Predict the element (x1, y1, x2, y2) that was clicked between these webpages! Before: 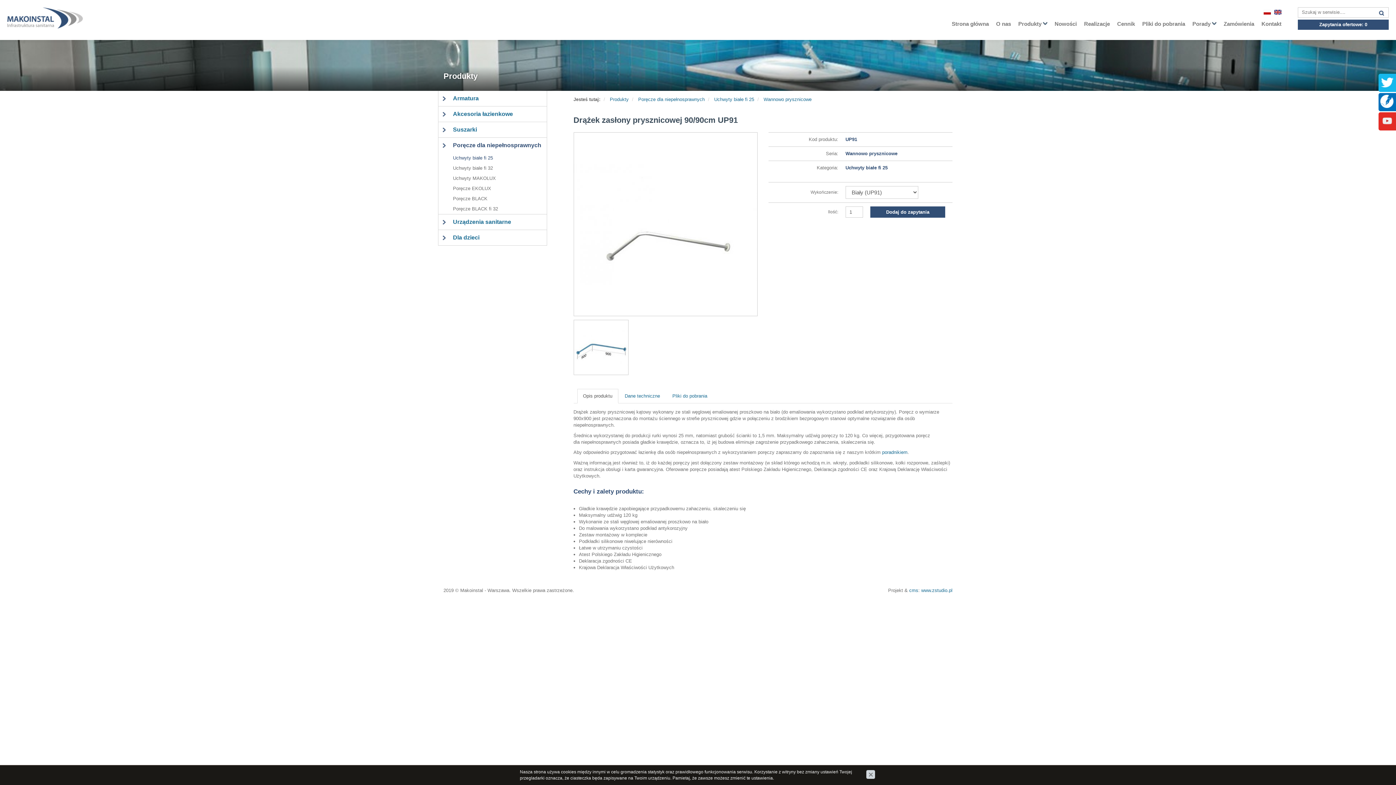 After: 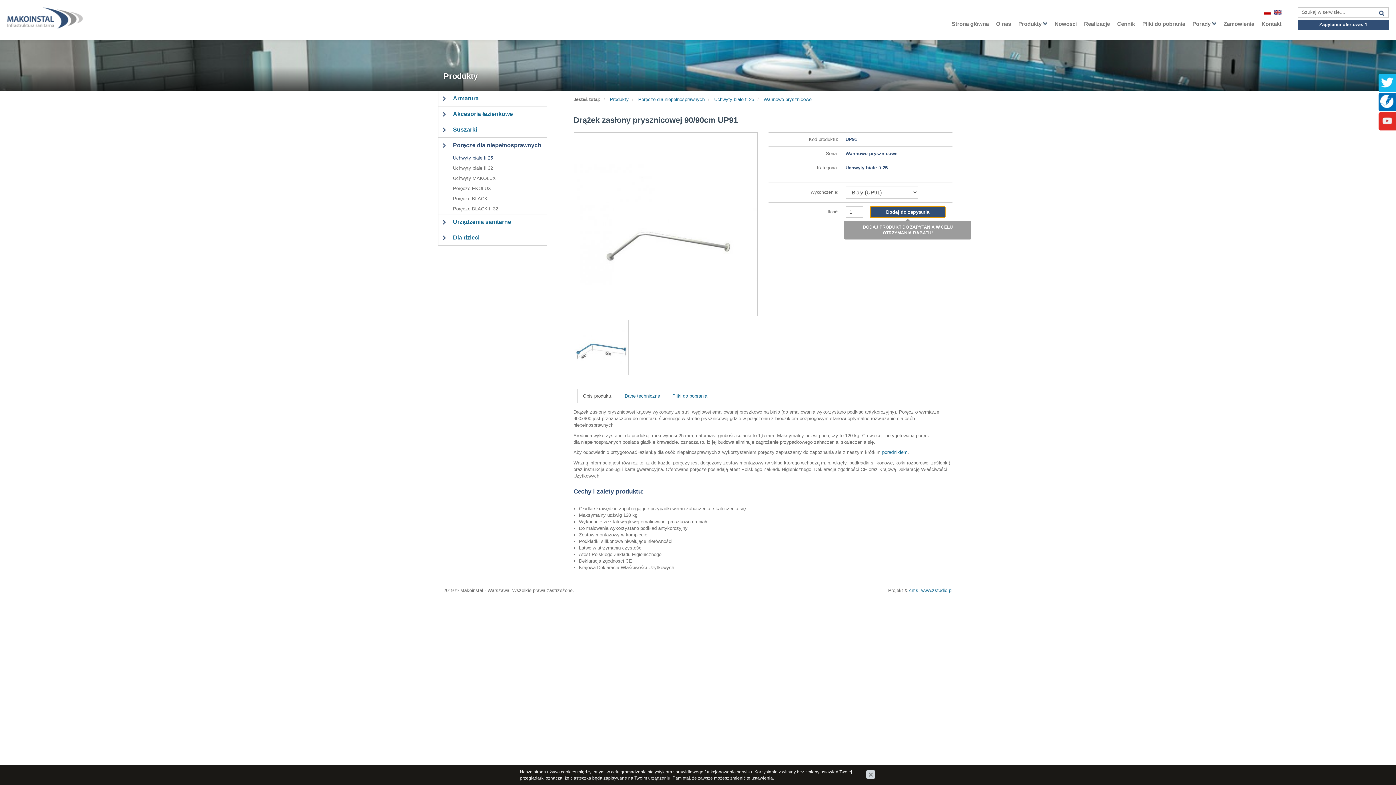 Action: label: Dodaj do zapytania bbox: (870, 206, 945, 217)